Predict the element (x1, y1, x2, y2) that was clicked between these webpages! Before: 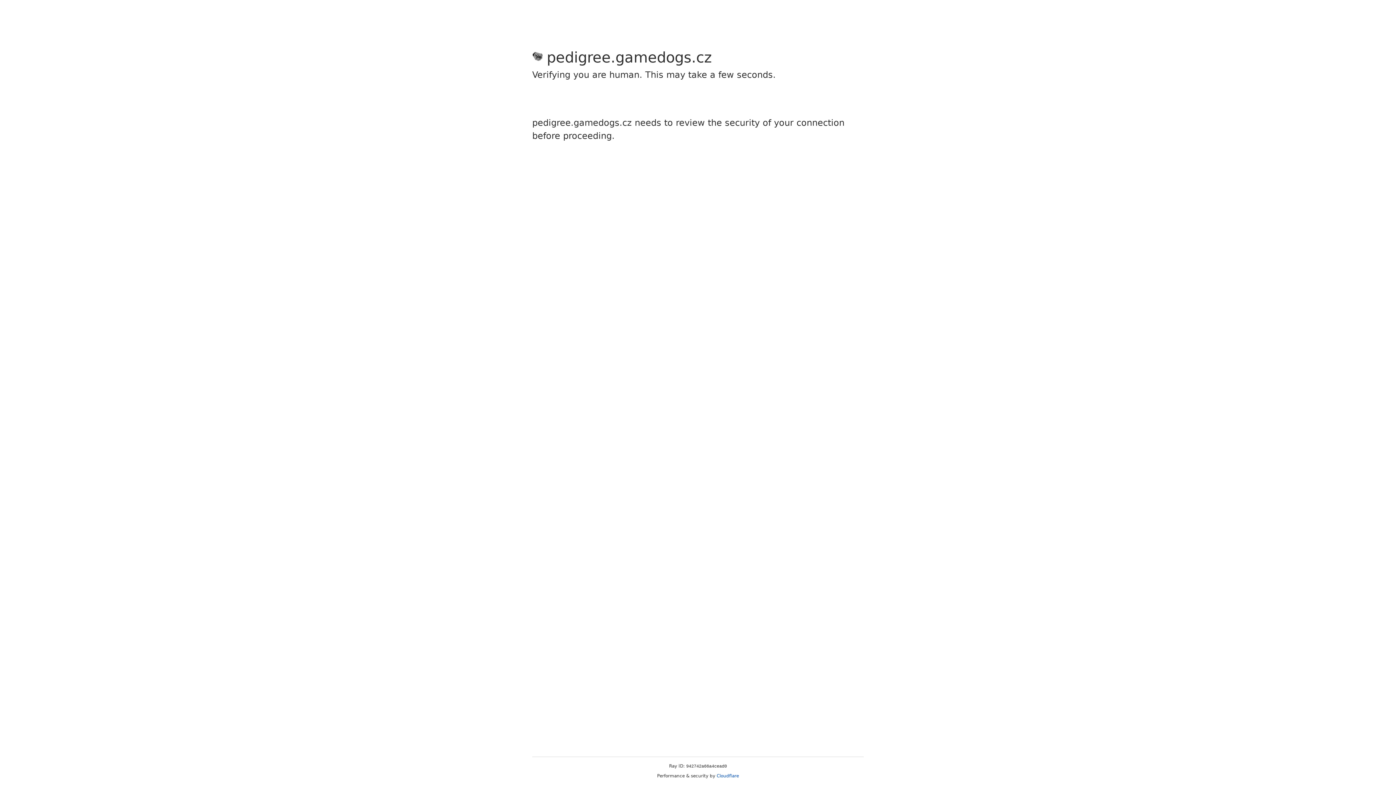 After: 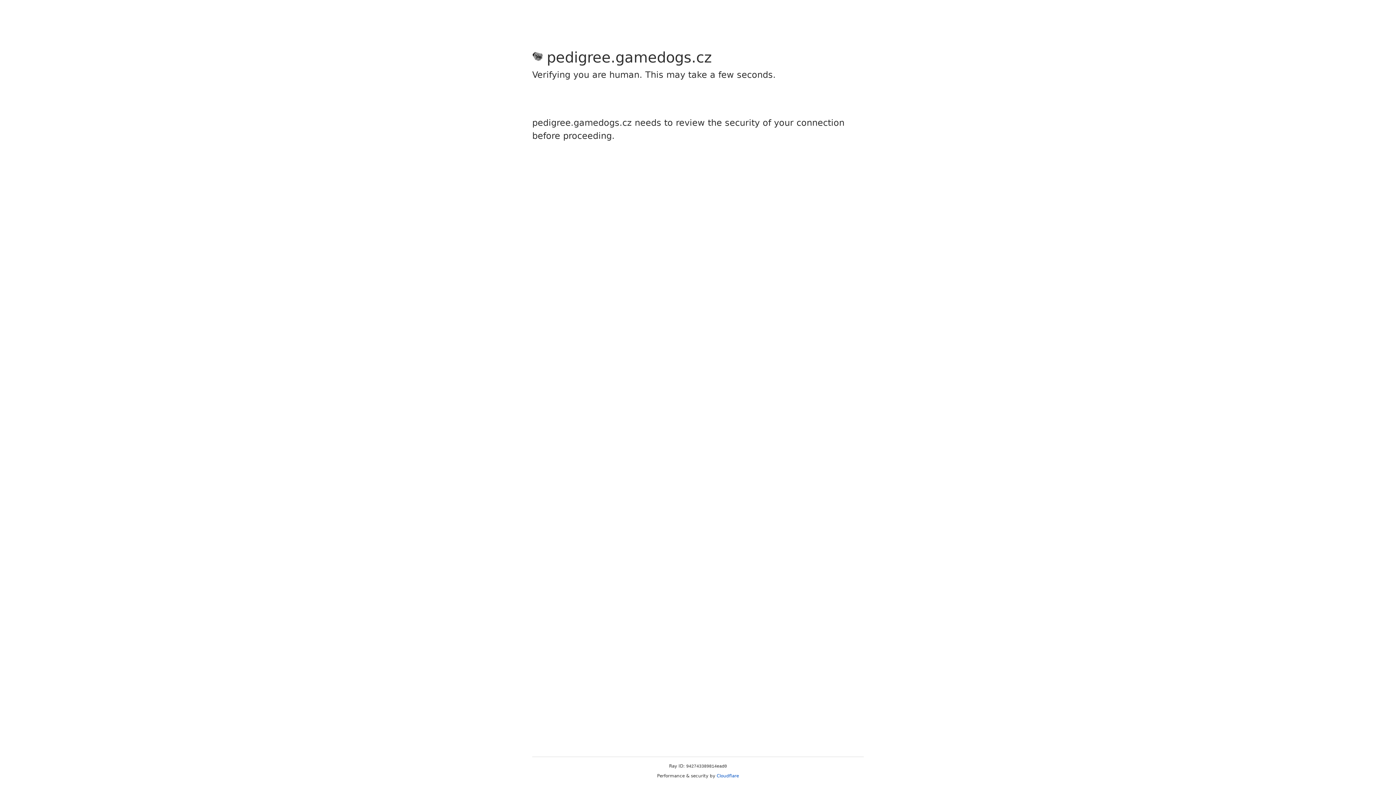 Action: bbox: (716, 773, 739, 778) label: Cloudflare